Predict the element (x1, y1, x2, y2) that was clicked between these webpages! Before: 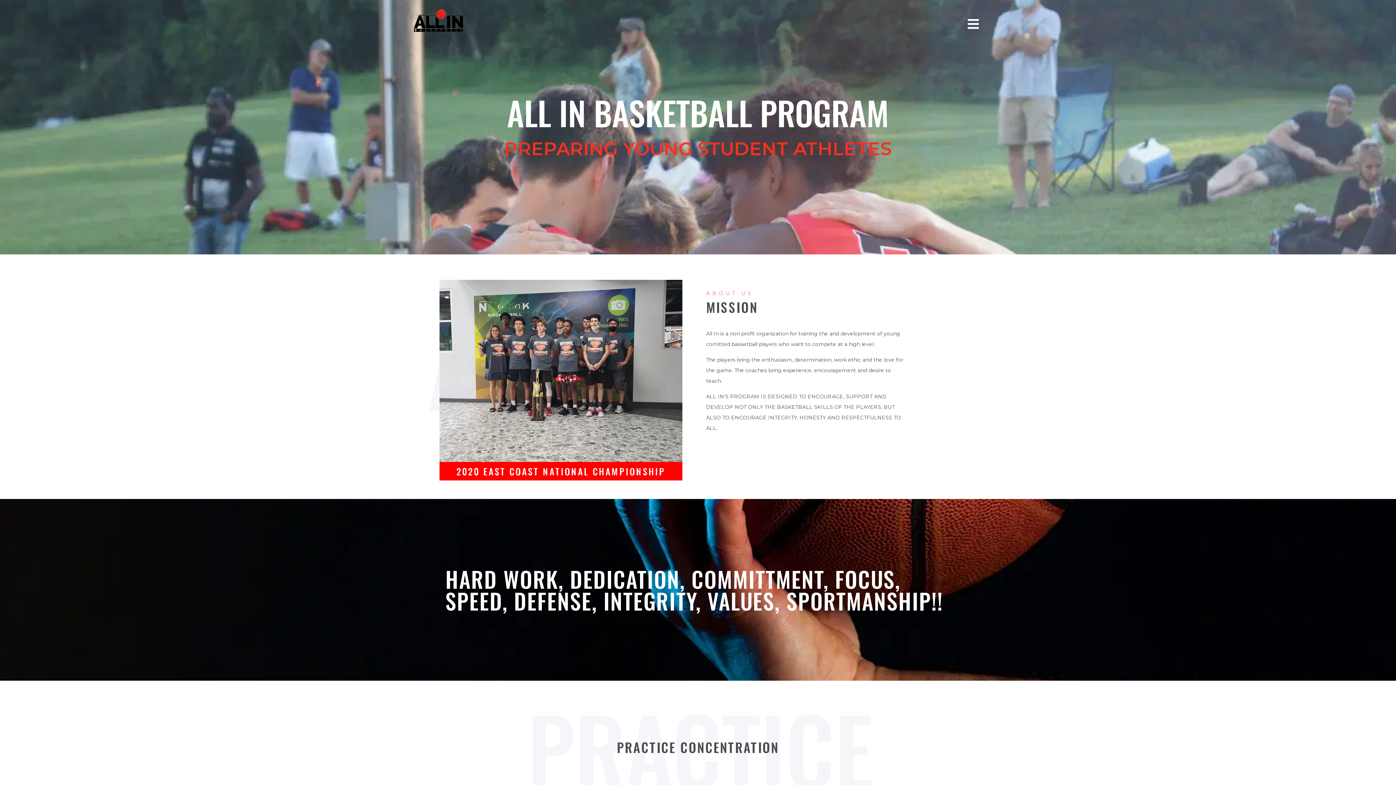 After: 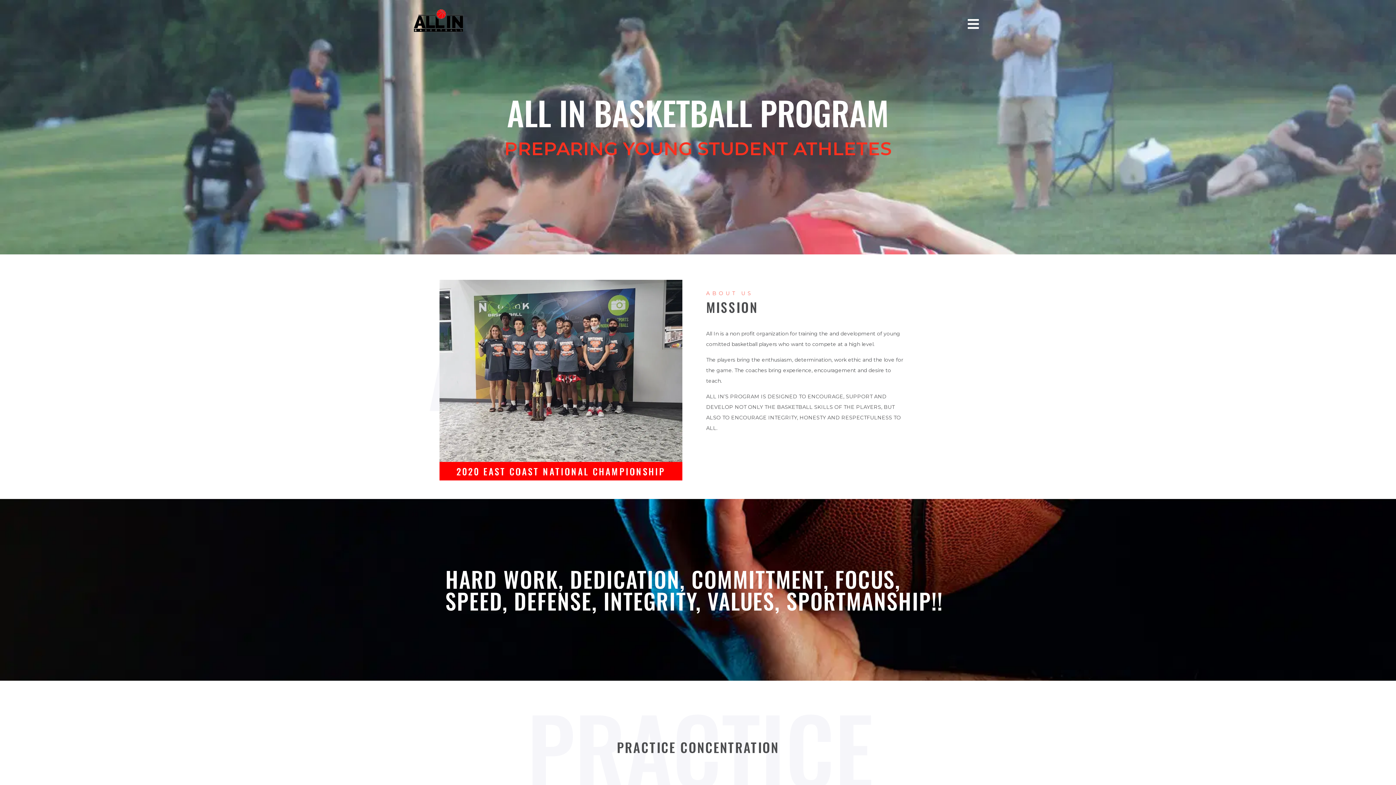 Action: bbox: (411, 5, 466, 42)